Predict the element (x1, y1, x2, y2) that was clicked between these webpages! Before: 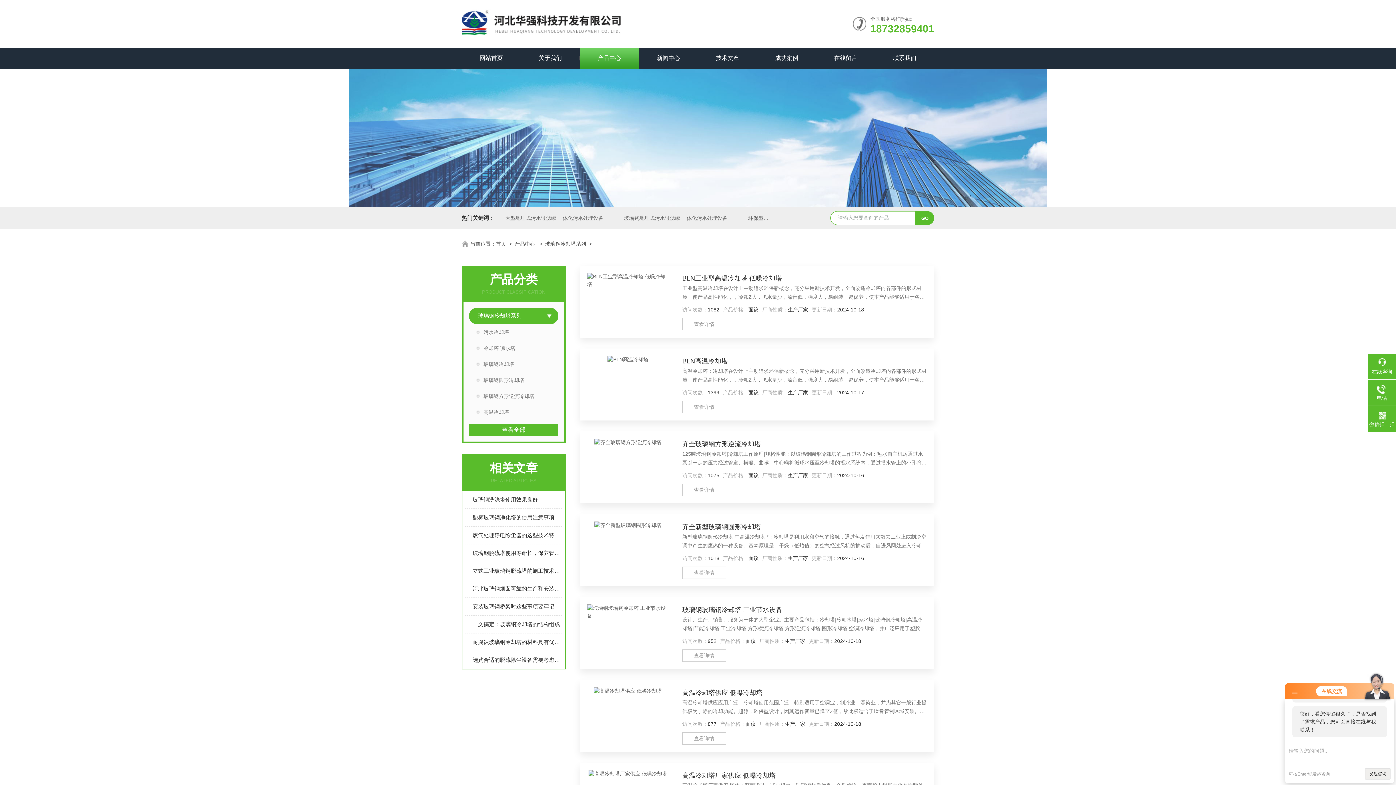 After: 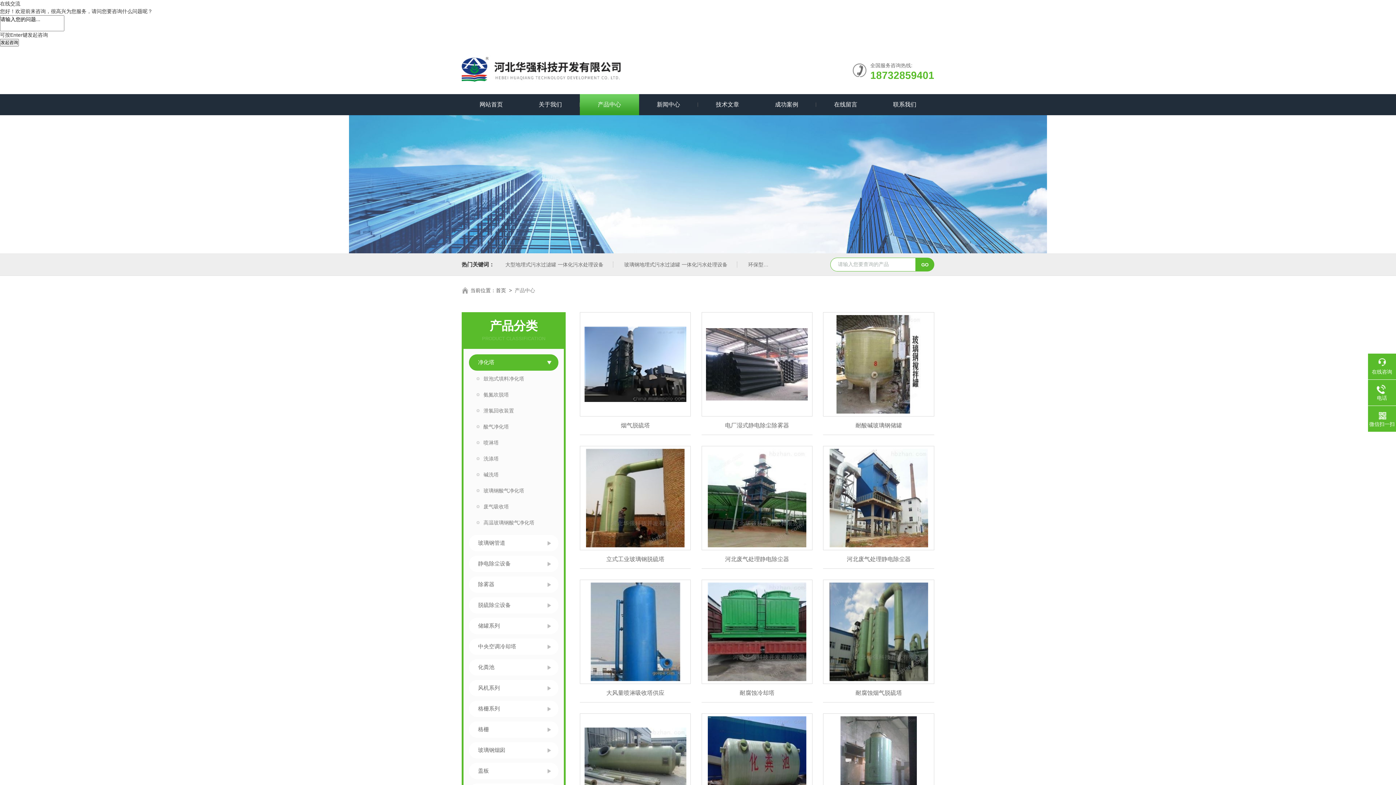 Action: label: 查看全部 bbox: (469, 424, 558, 436)